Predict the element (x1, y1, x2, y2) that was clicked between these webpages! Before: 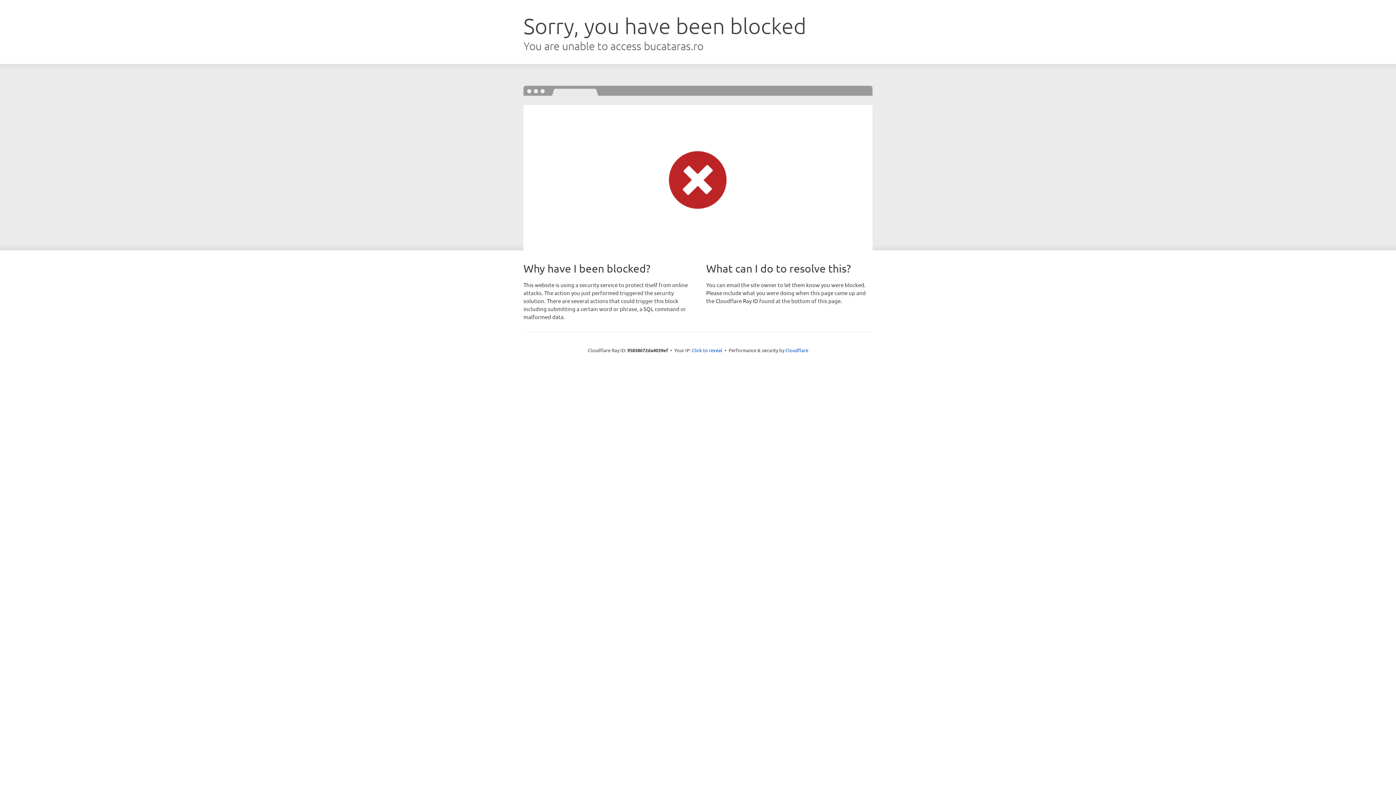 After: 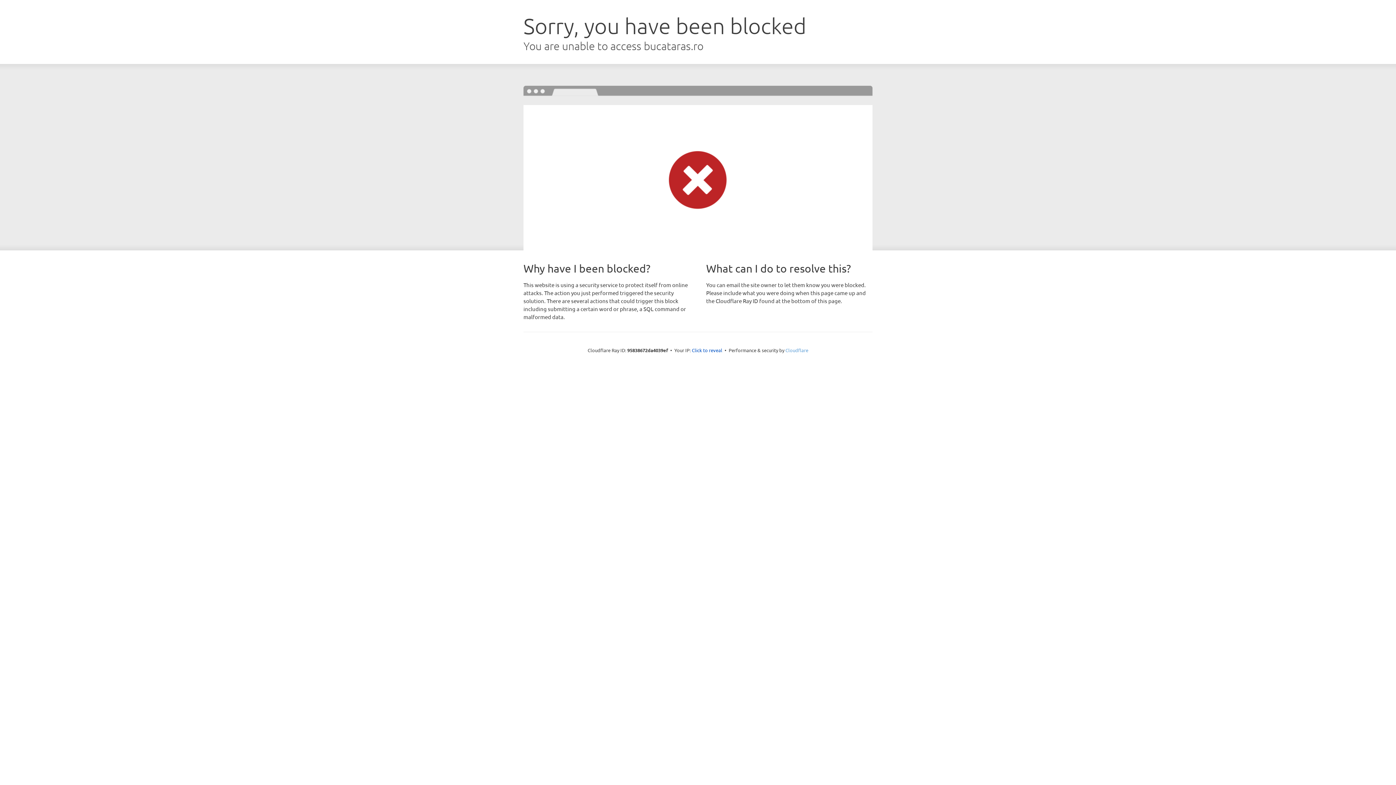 Action: label: Cloudflare bbox: (785, 347, 808, 353)